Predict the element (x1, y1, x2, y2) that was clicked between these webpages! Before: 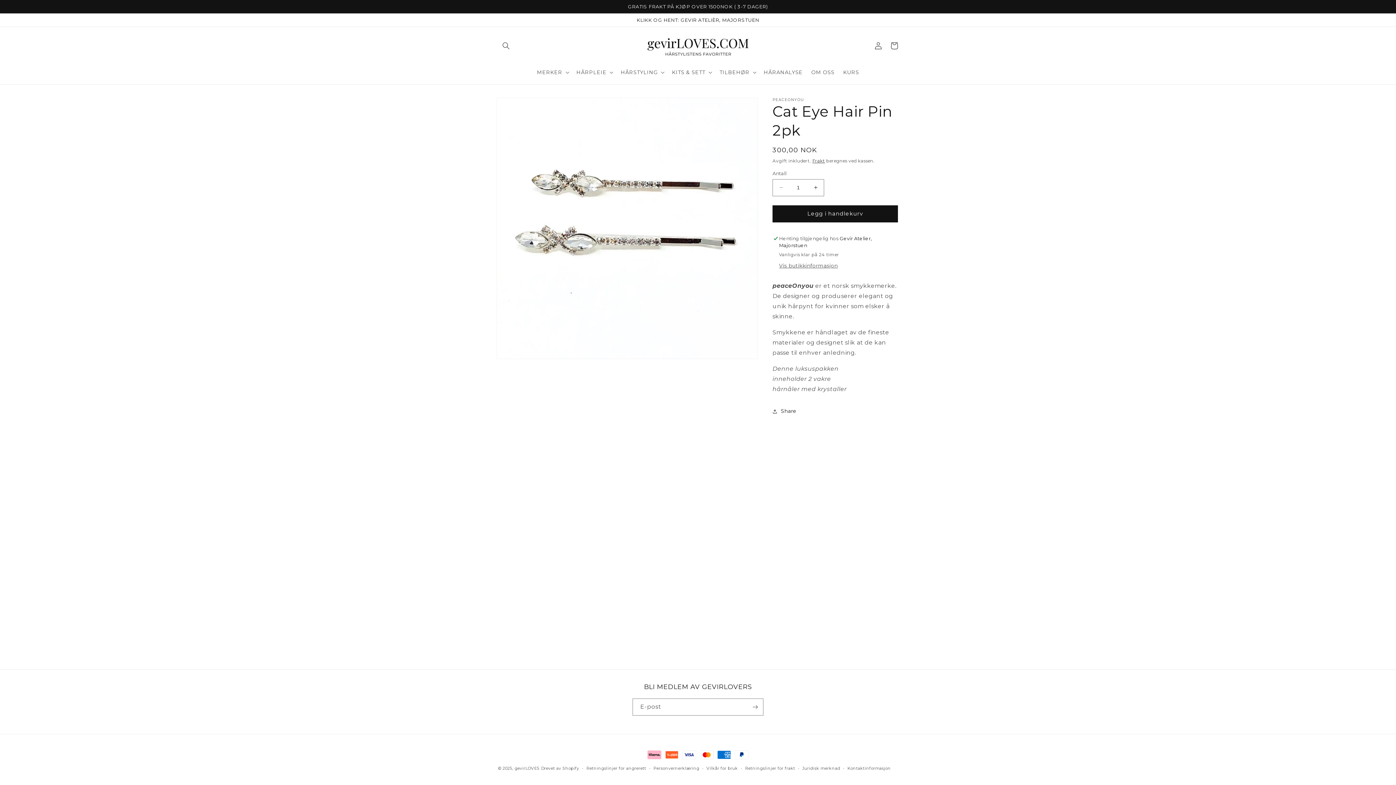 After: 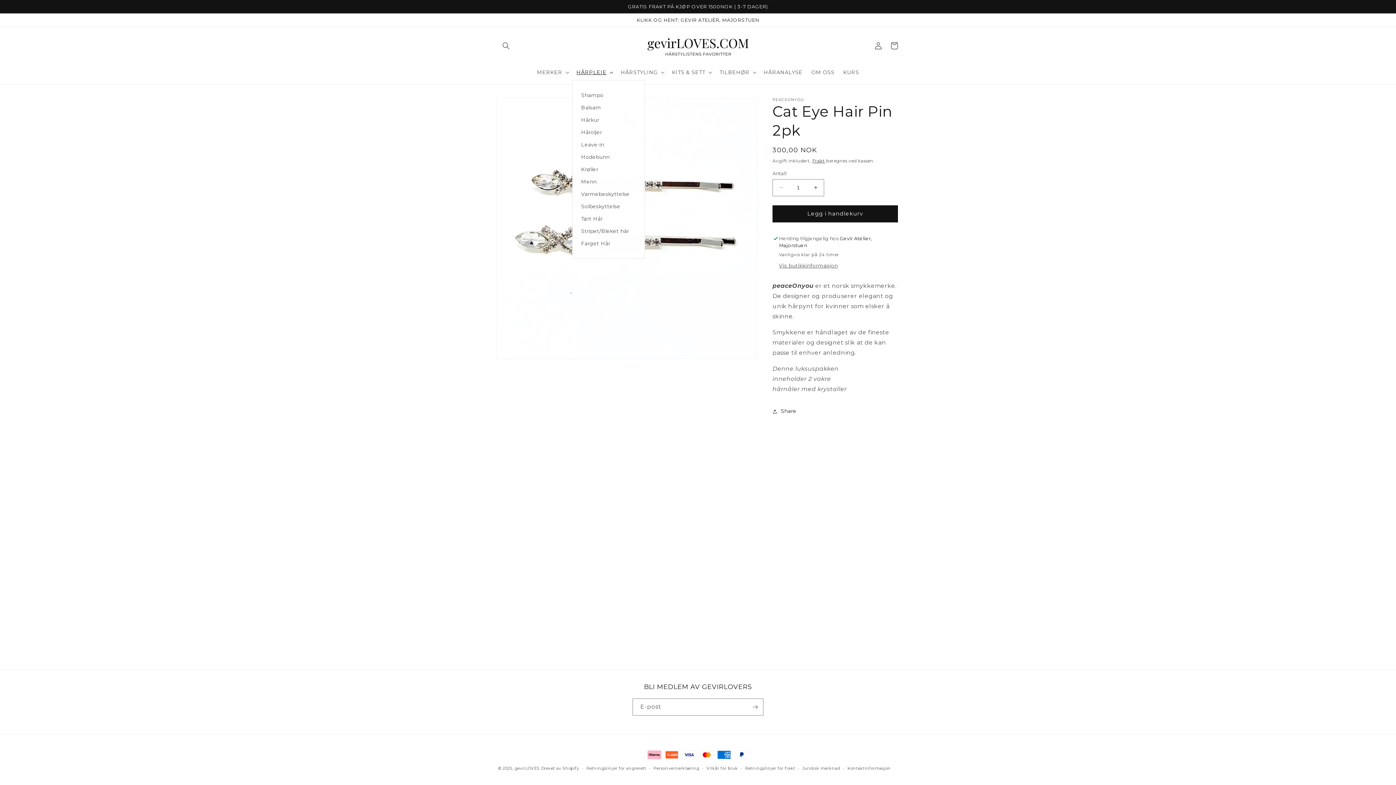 Action: bbox: (572, 64, 616, 79) label: HÅRPLEIE